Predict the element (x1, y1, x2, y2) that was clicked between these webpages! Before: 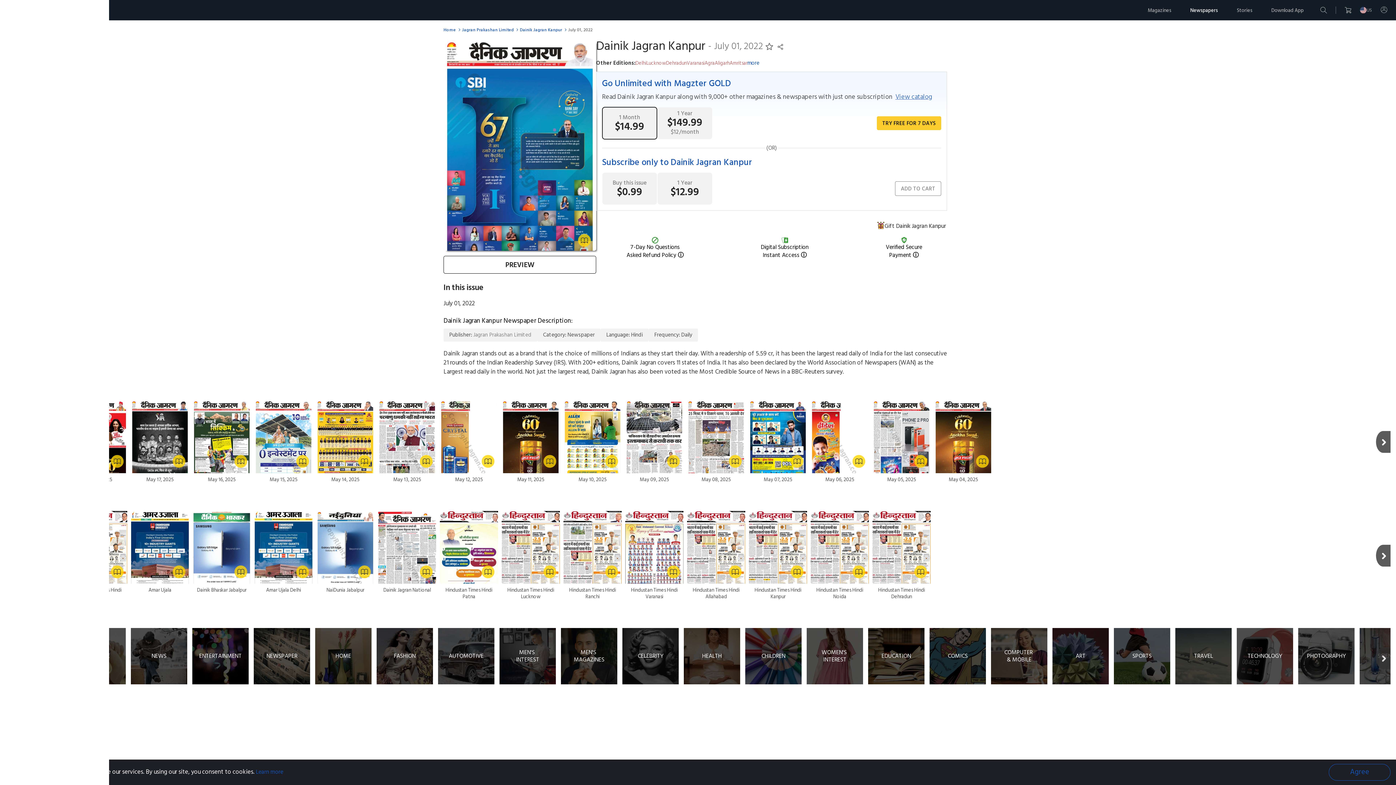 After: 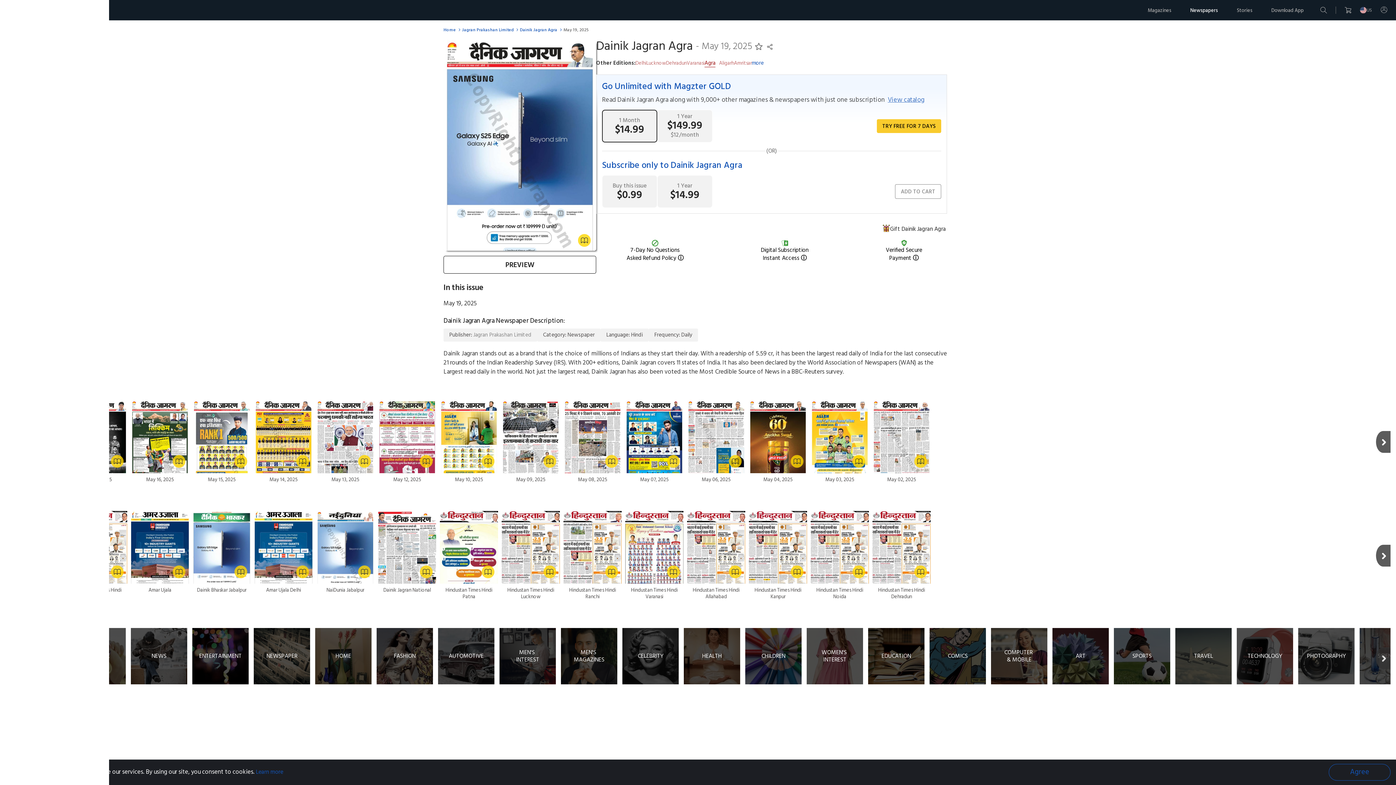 Action: label: Agra bbox: (704, 60, 714, 66)